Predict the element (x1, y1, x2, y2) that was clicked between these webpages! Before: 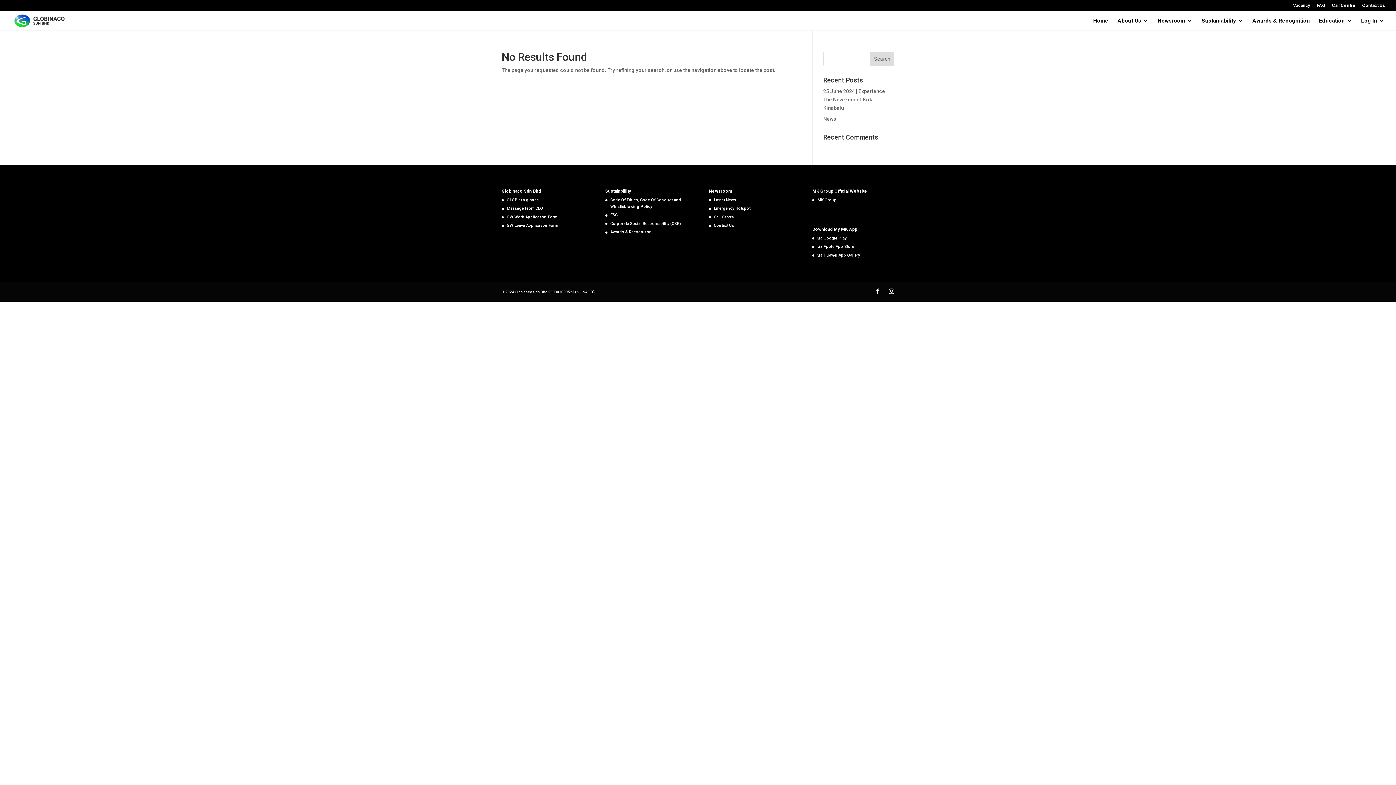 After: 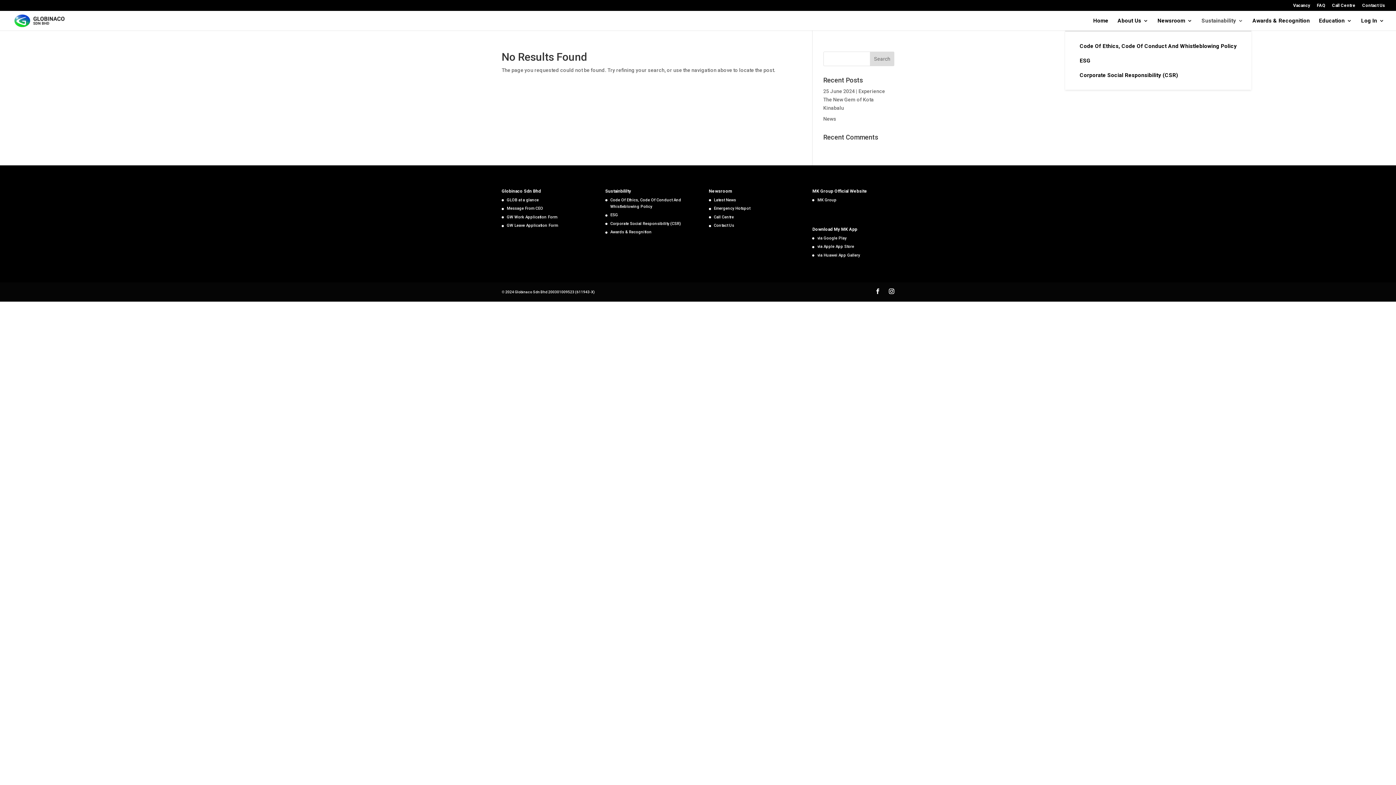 Action: label: Sustainability bbox: (1201, 18, 1243, 30)